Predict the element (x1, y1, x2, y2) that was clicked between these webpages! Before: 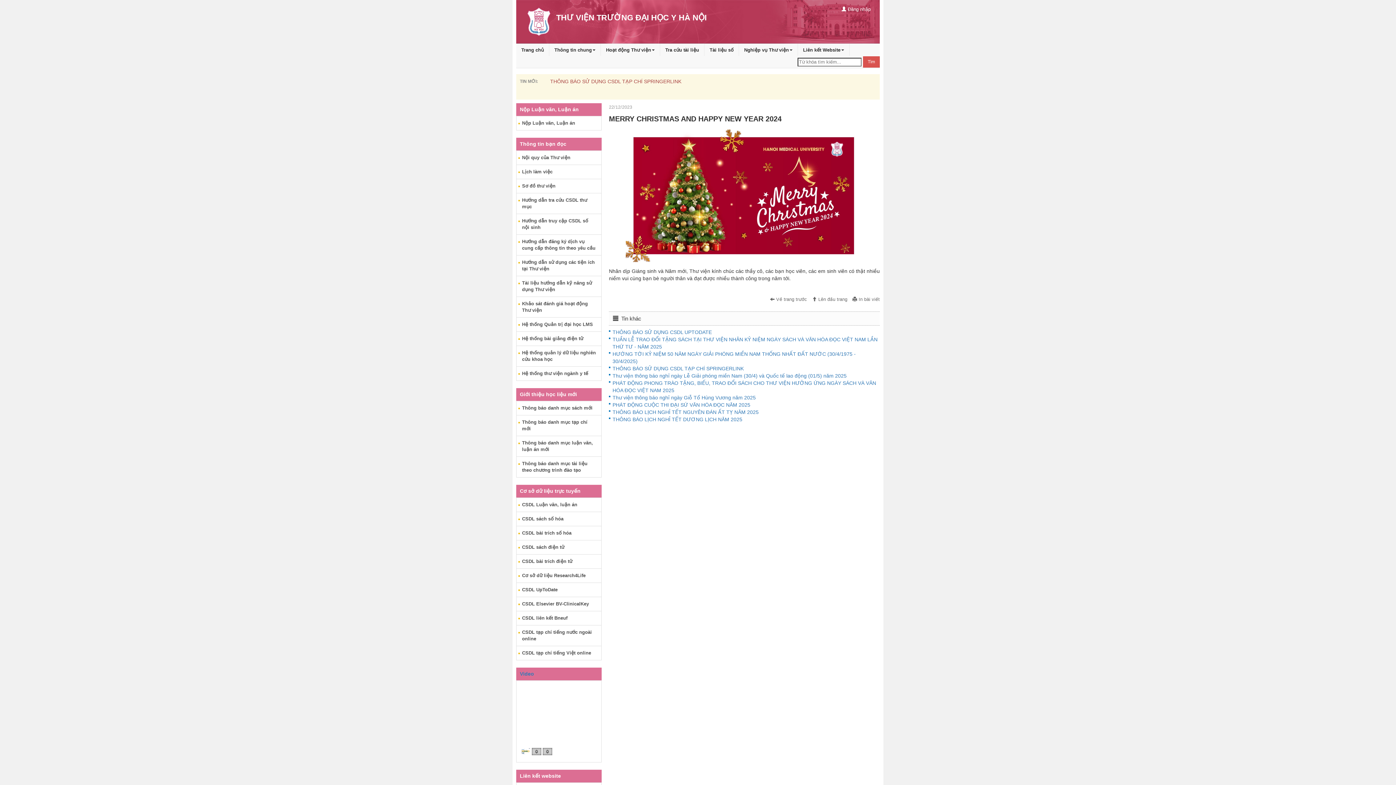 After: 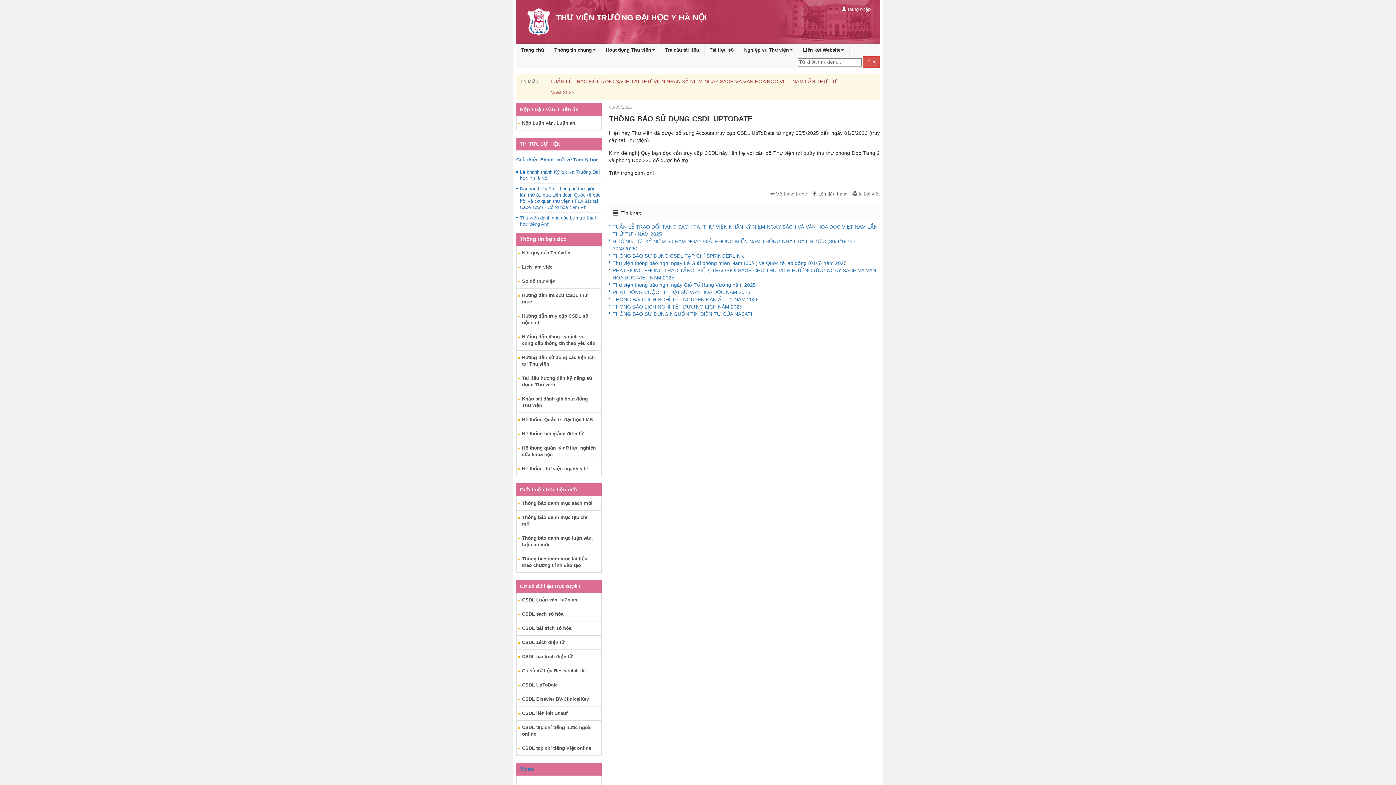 Action: label: THÔNG BÁO SỬ DỤNG CSDL UPTODATE bbox: (550, 78, 649, 84)